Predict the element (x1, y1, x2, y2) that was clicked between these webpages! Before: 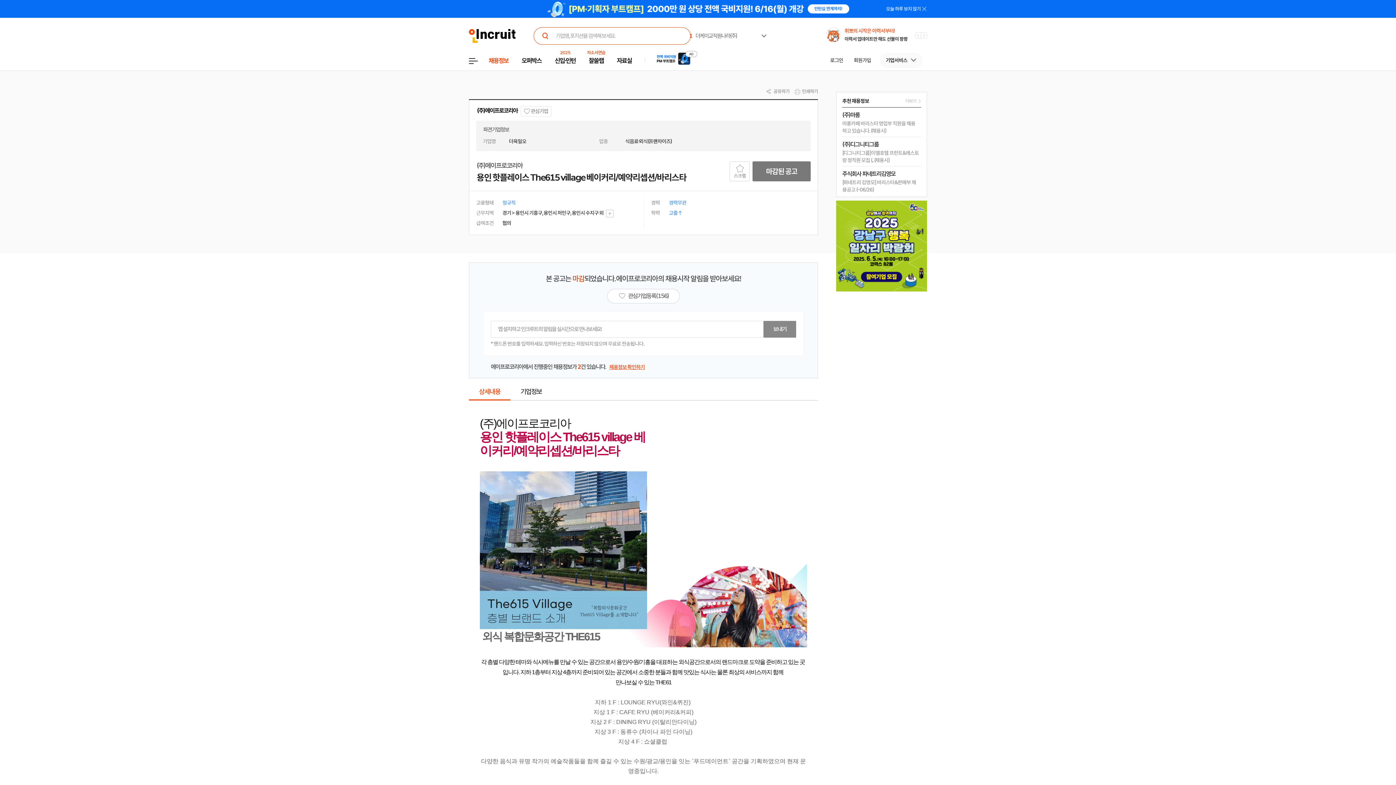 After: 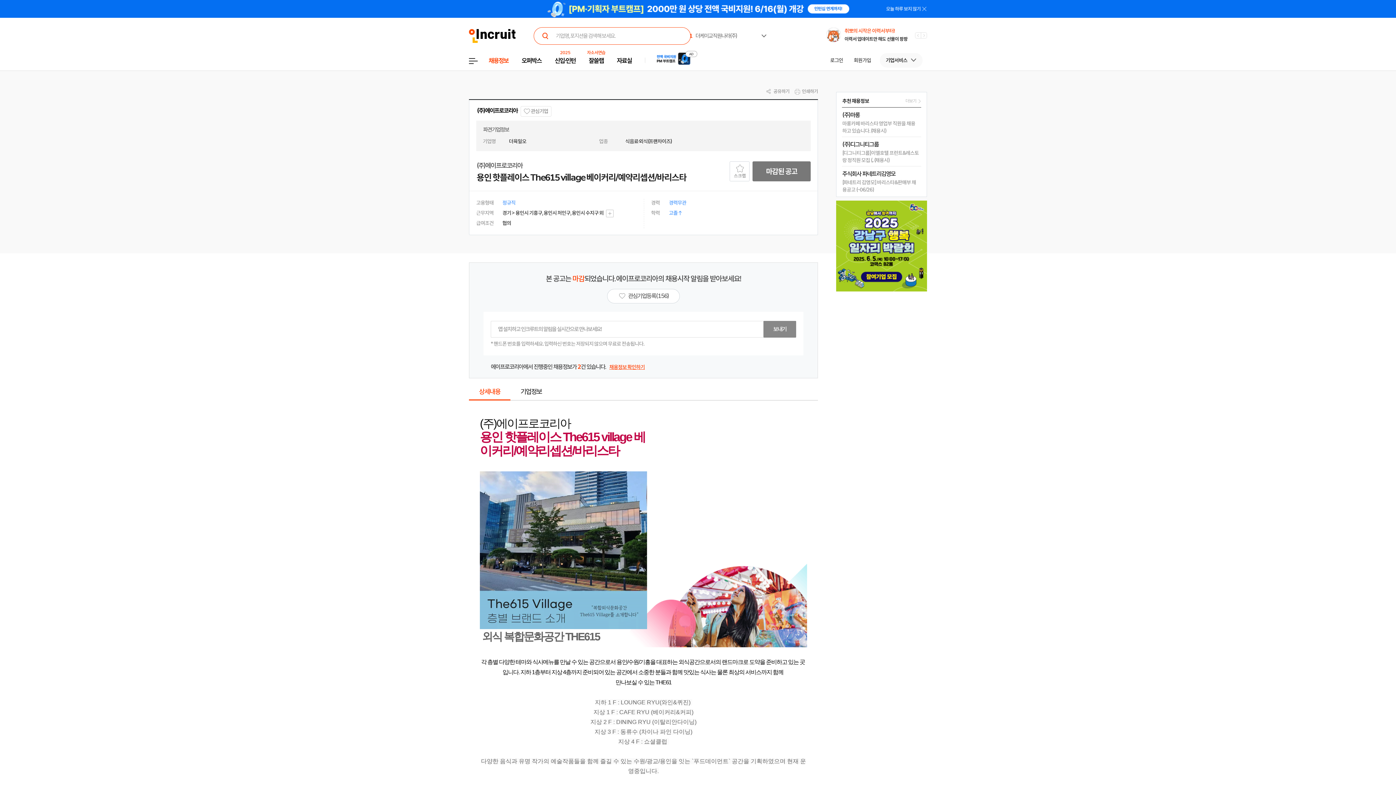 Action: bbox: (477, 106, 517, 114) label: (주)에이프로코리아